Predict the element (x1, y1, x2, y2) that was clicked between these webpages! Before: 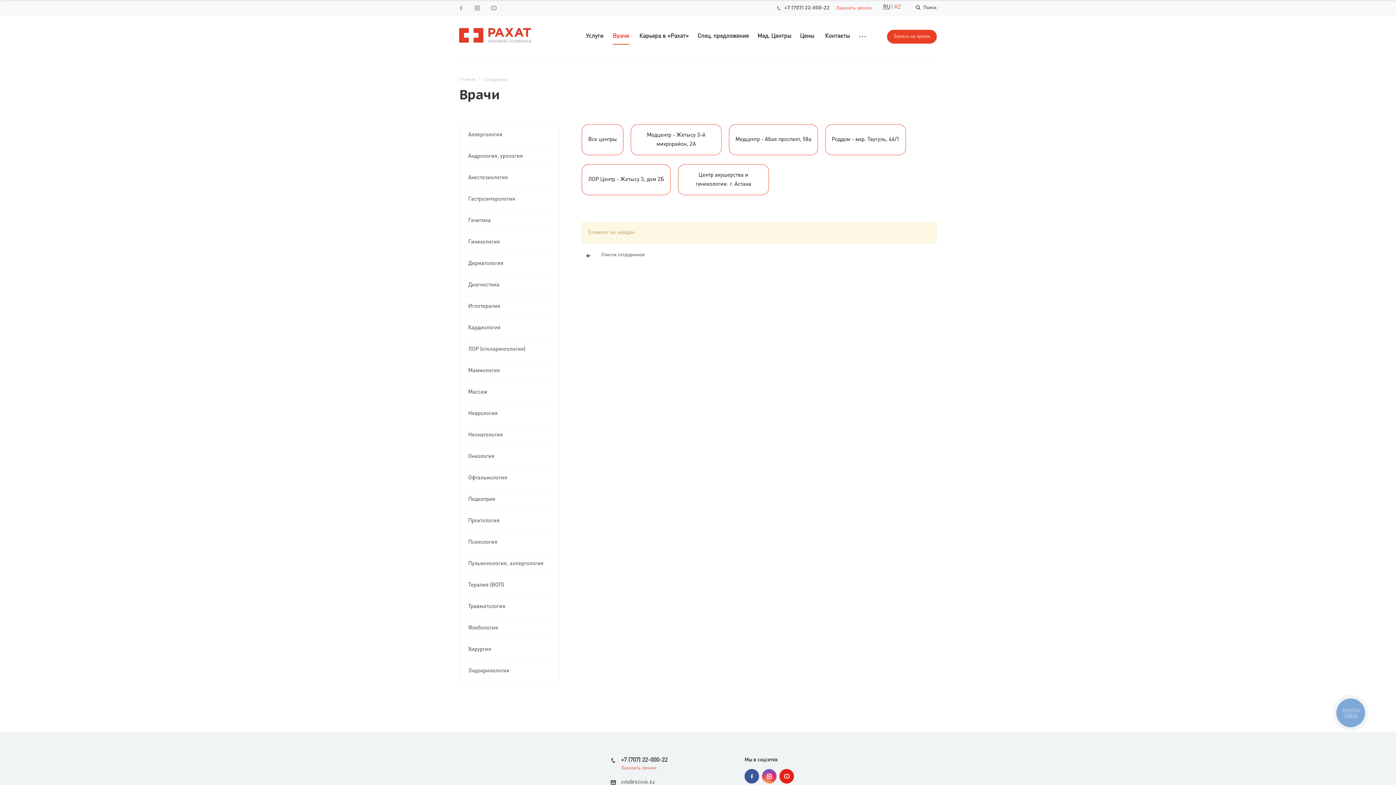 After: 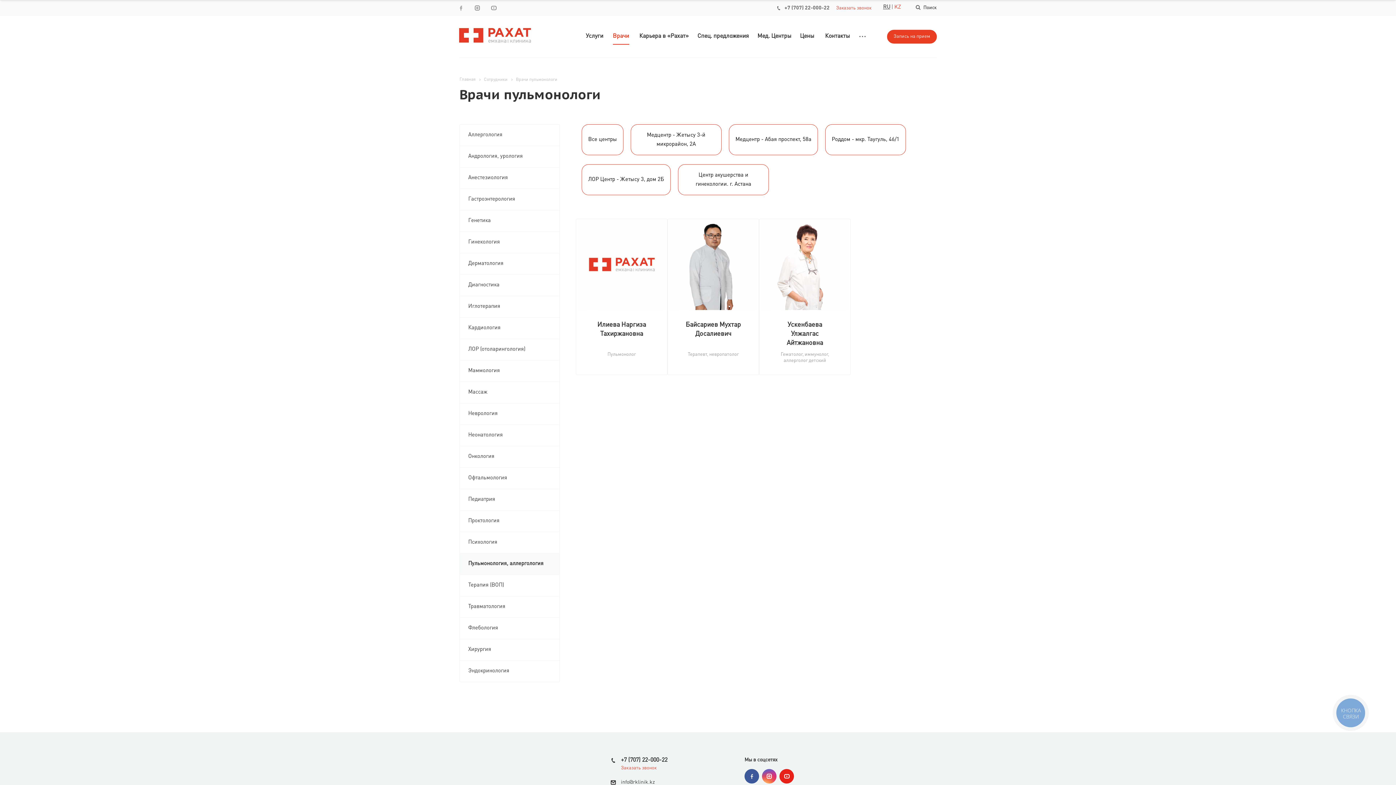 Action: label: Пульмонология, аллергология bbox: (460, 553, 559, 574)